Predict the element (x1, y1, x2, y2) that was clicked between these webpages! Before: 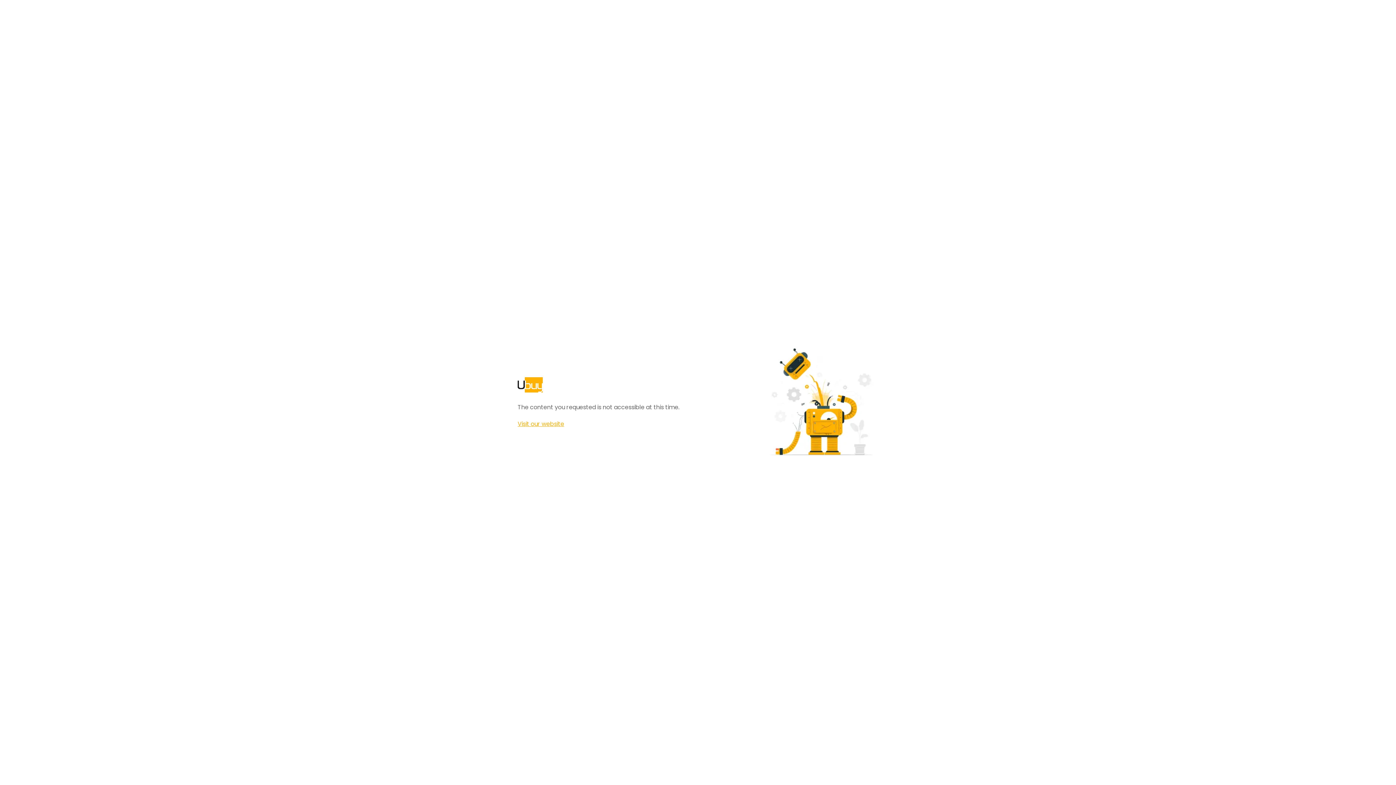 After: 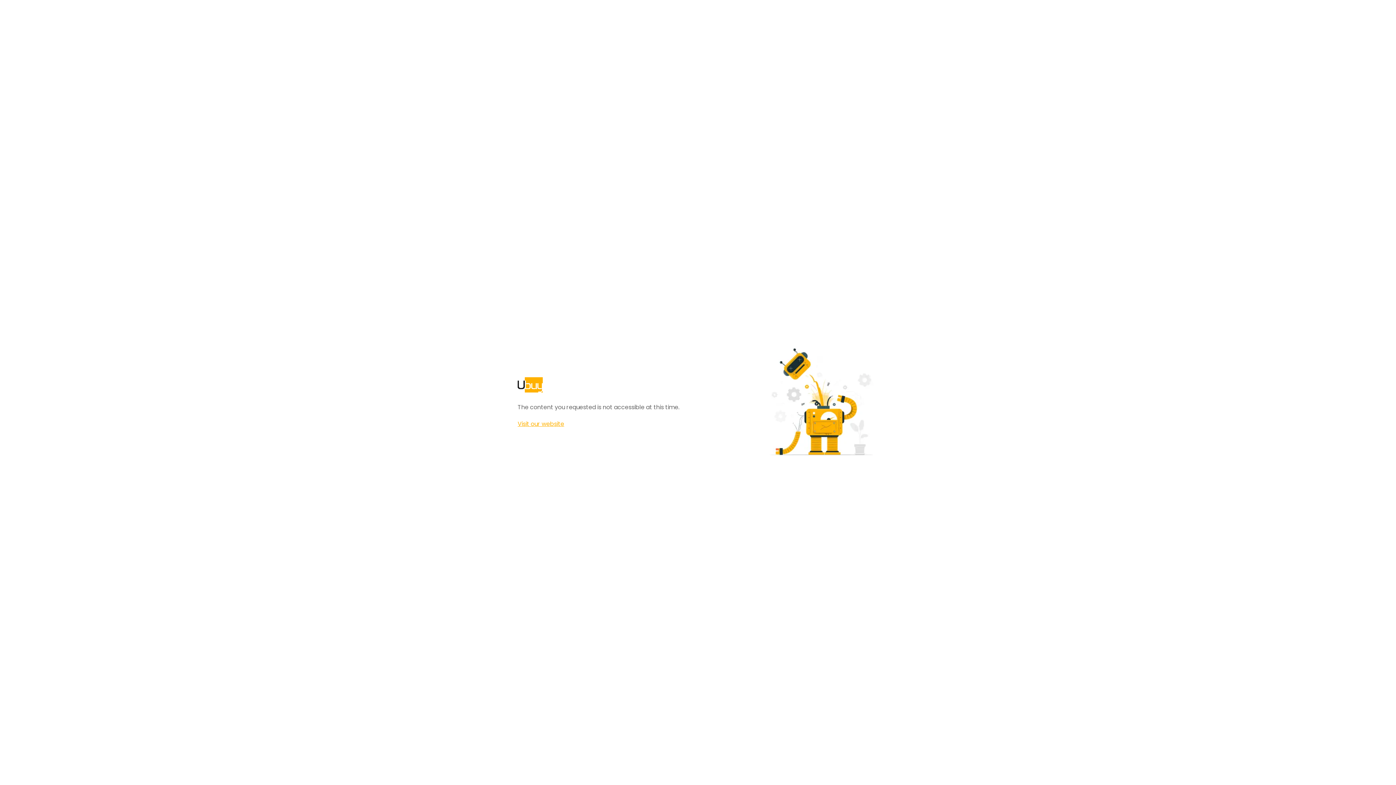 Action: label: Visit our website bbox: (517, 420, 564, 428)